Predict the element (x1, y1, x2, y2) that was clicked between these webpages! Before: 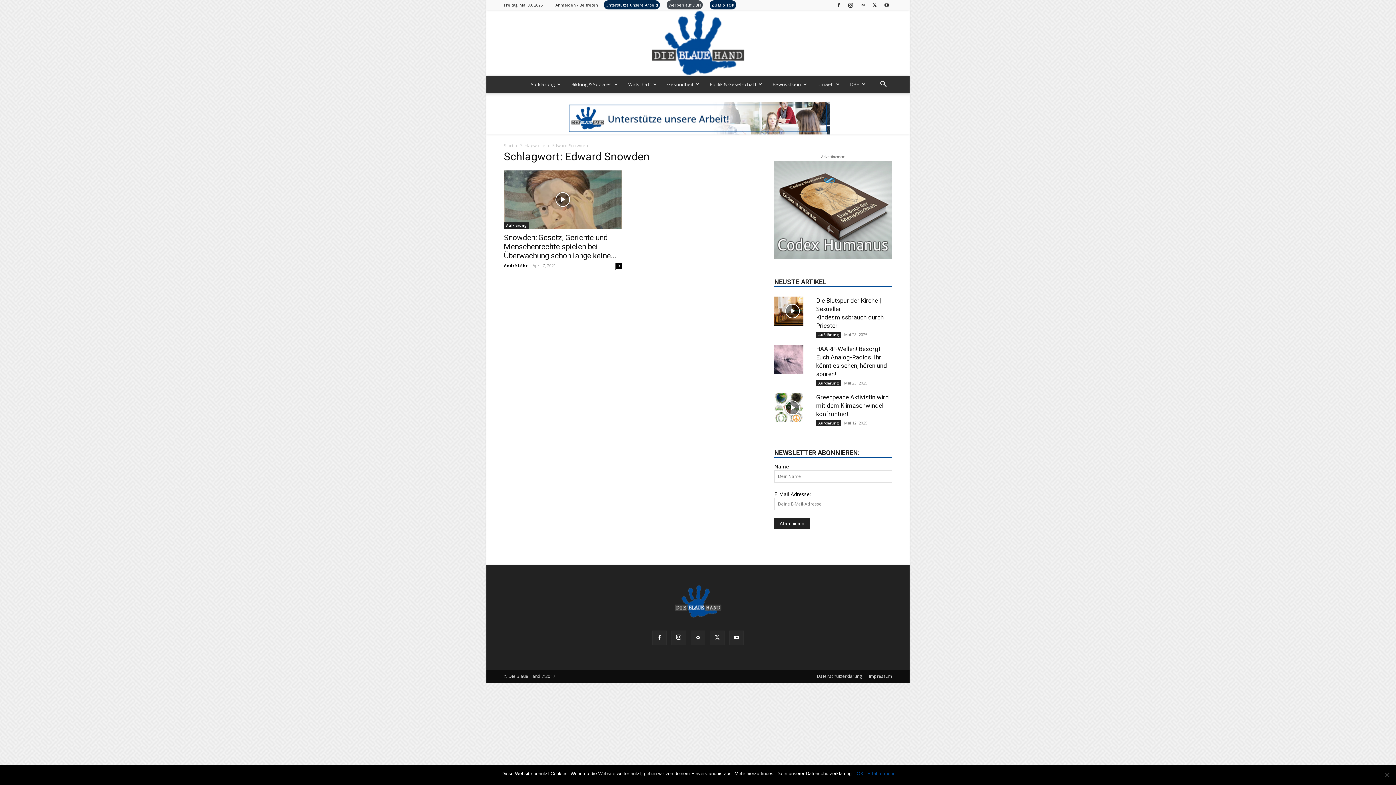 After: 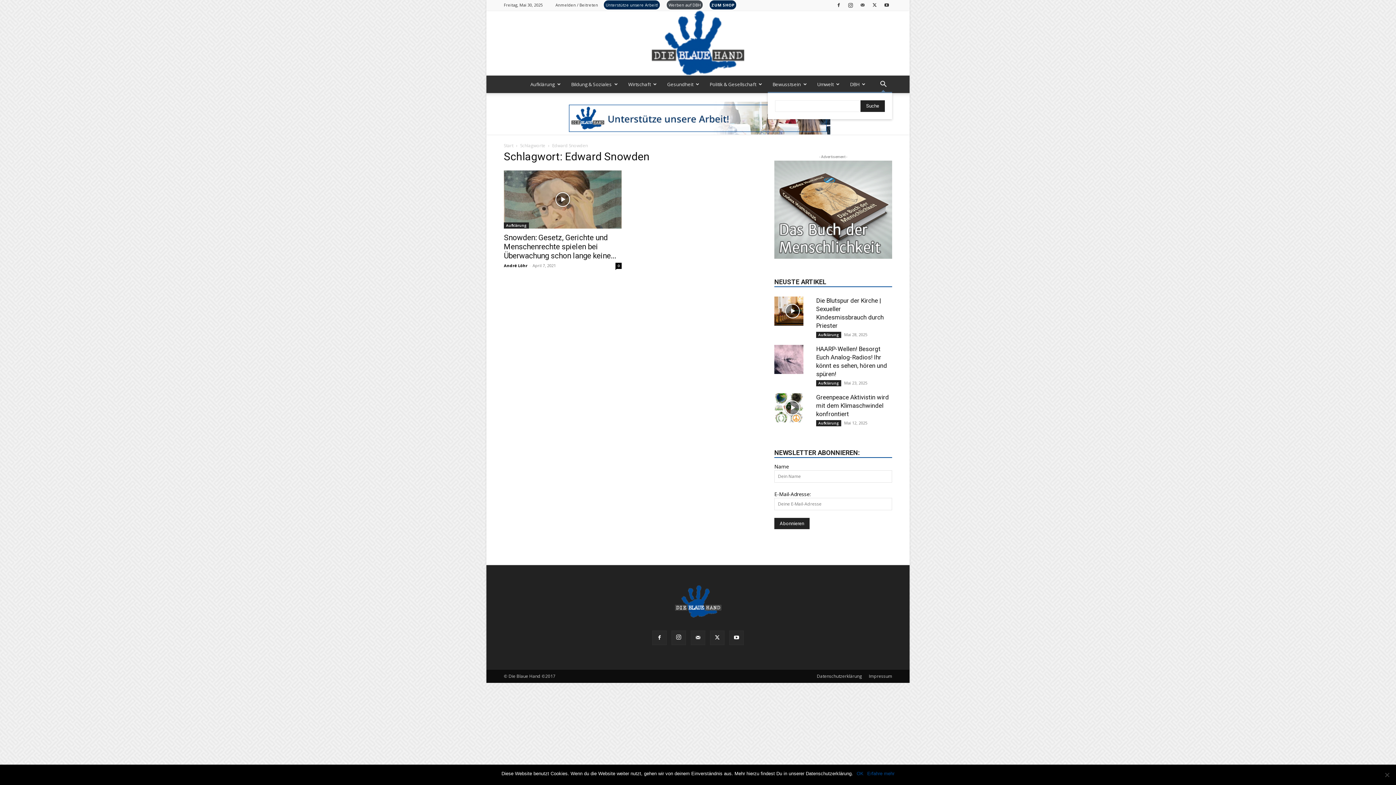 Action: bbox: (874, 81, 892, 88) label: Search